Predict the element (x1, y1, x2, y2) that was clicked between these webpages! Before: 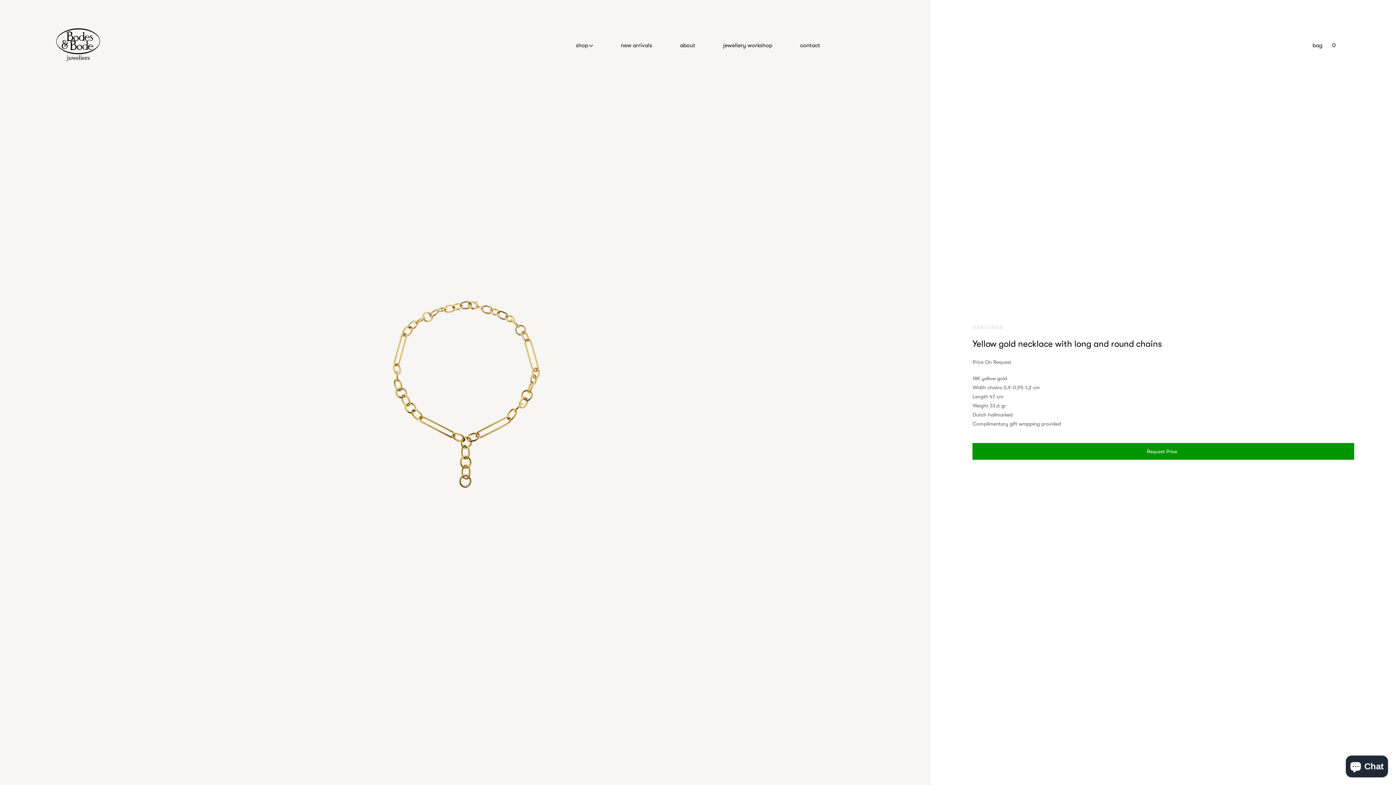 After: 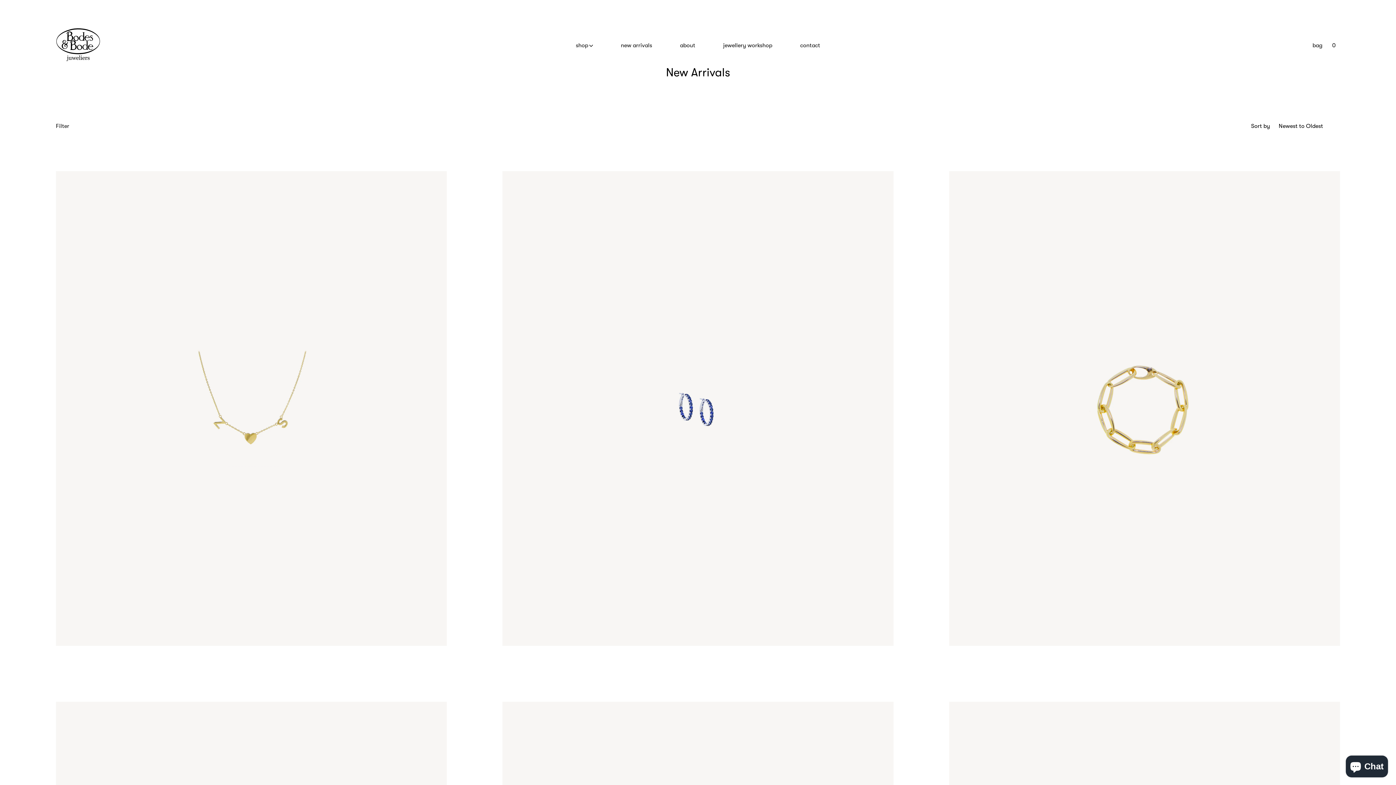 Action: bbox: (620, 42, 652, 48) label: new arrivals